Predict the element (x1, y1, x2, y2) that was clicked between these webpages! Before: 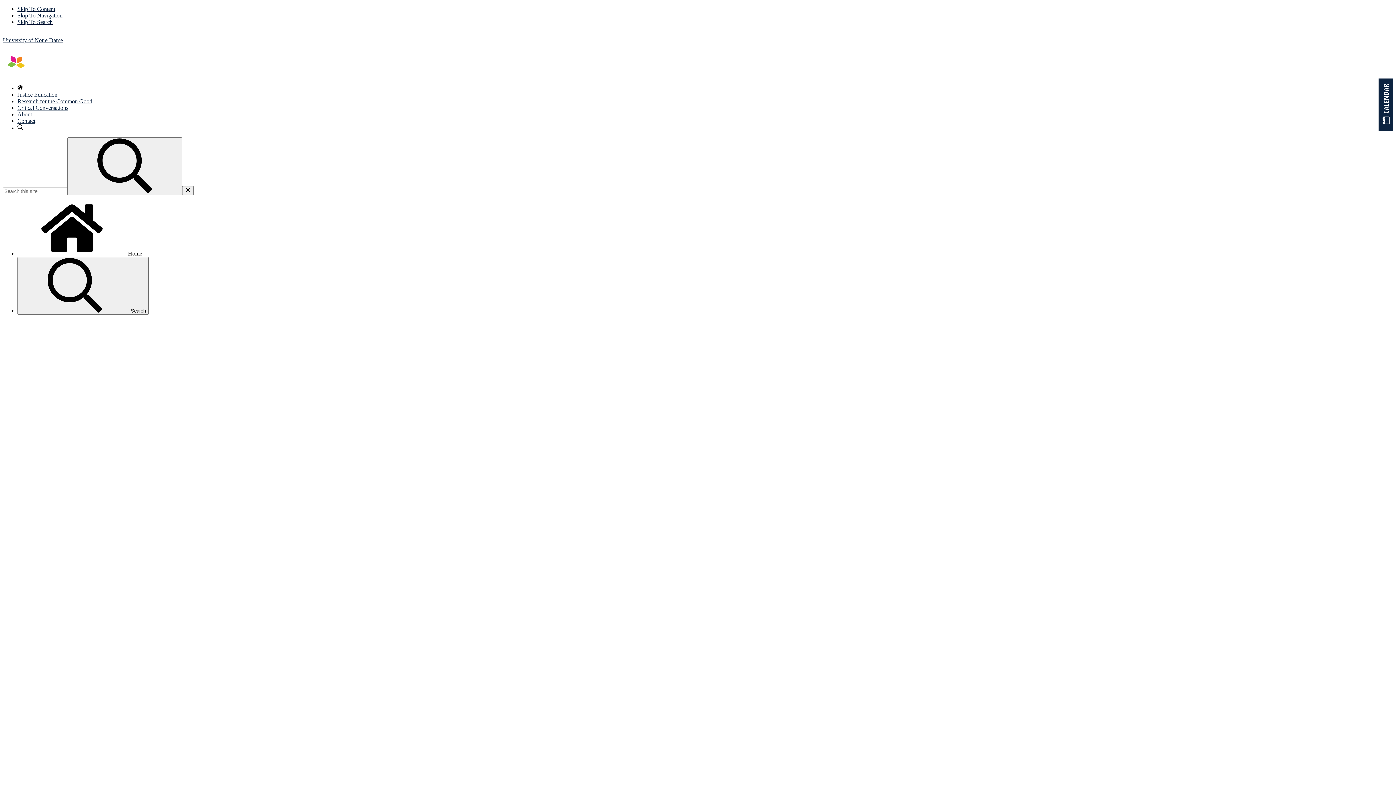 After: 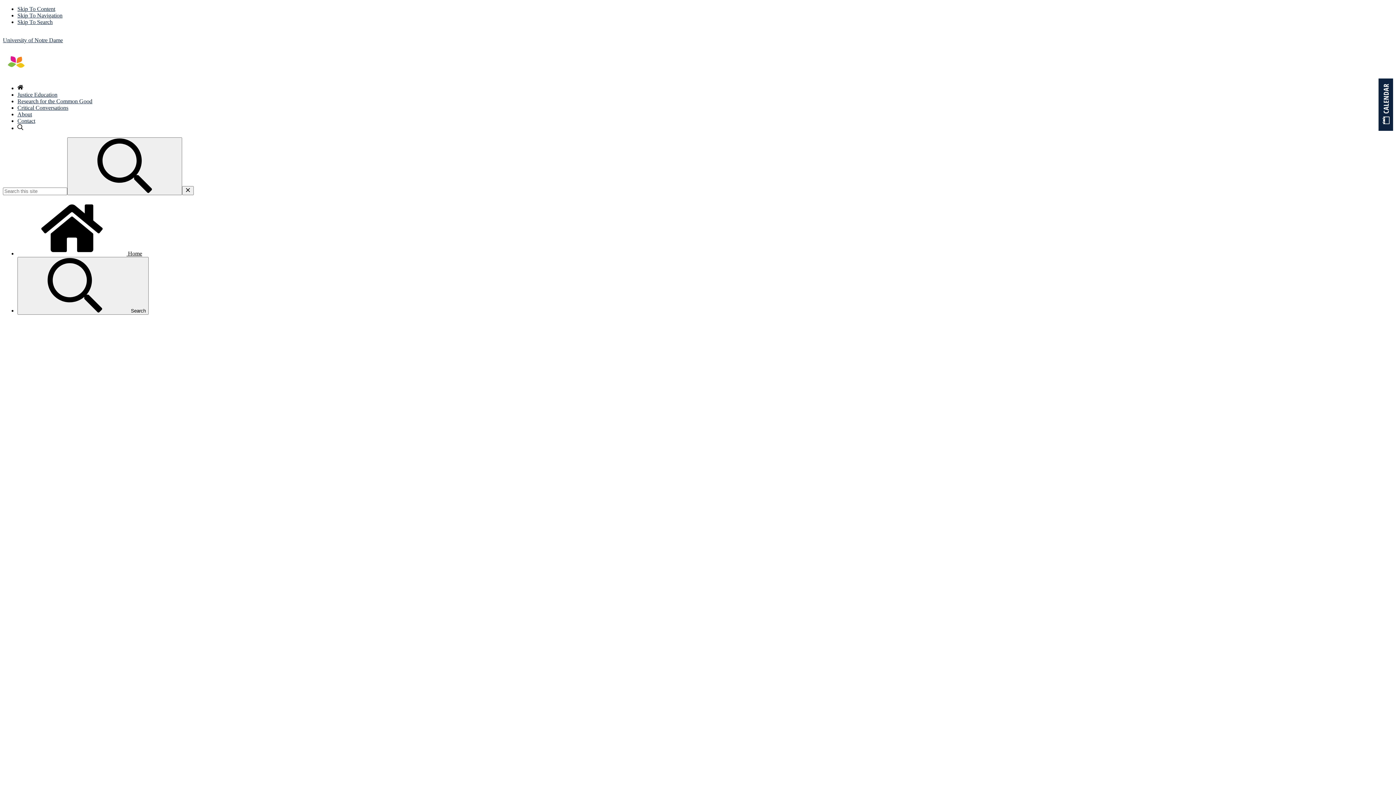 Action: bbox: (2, 49, 93, 78)